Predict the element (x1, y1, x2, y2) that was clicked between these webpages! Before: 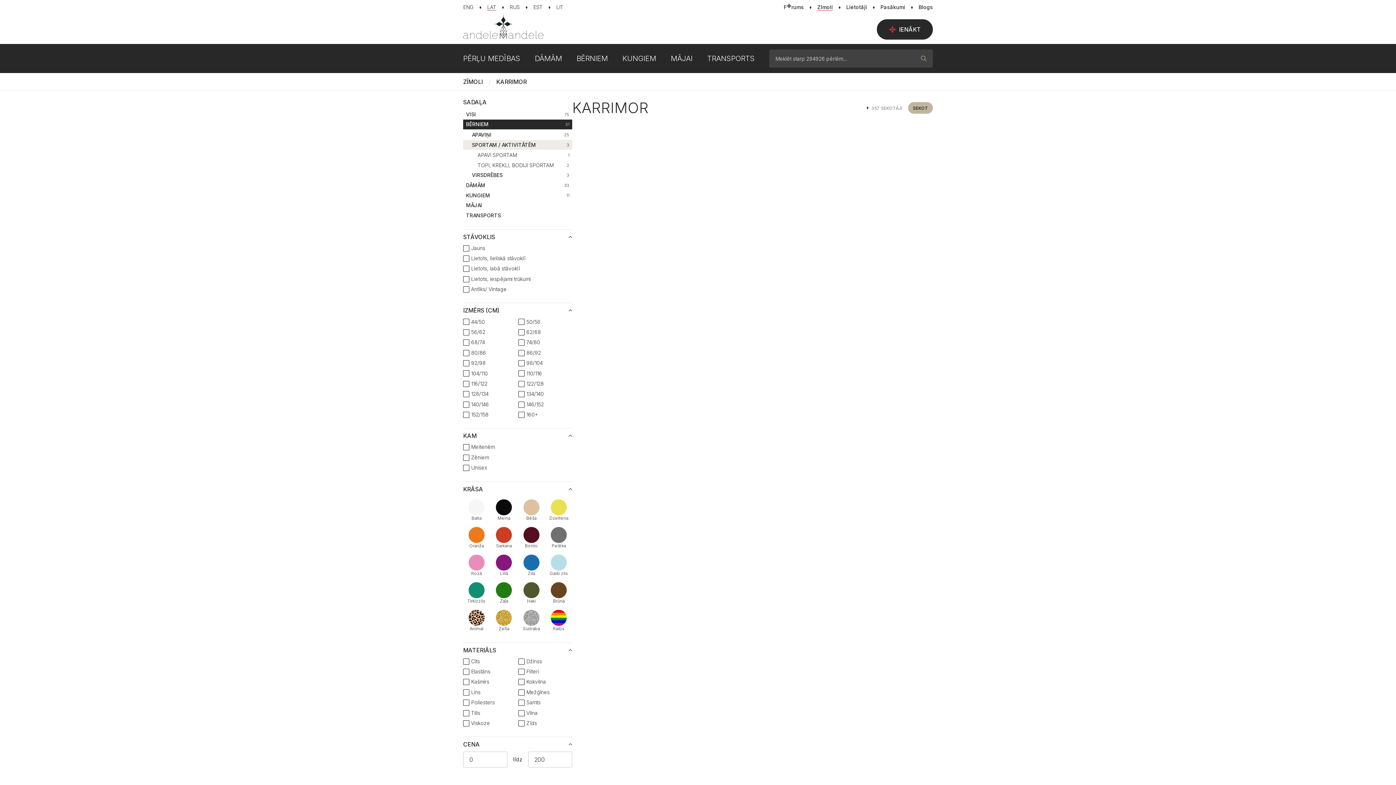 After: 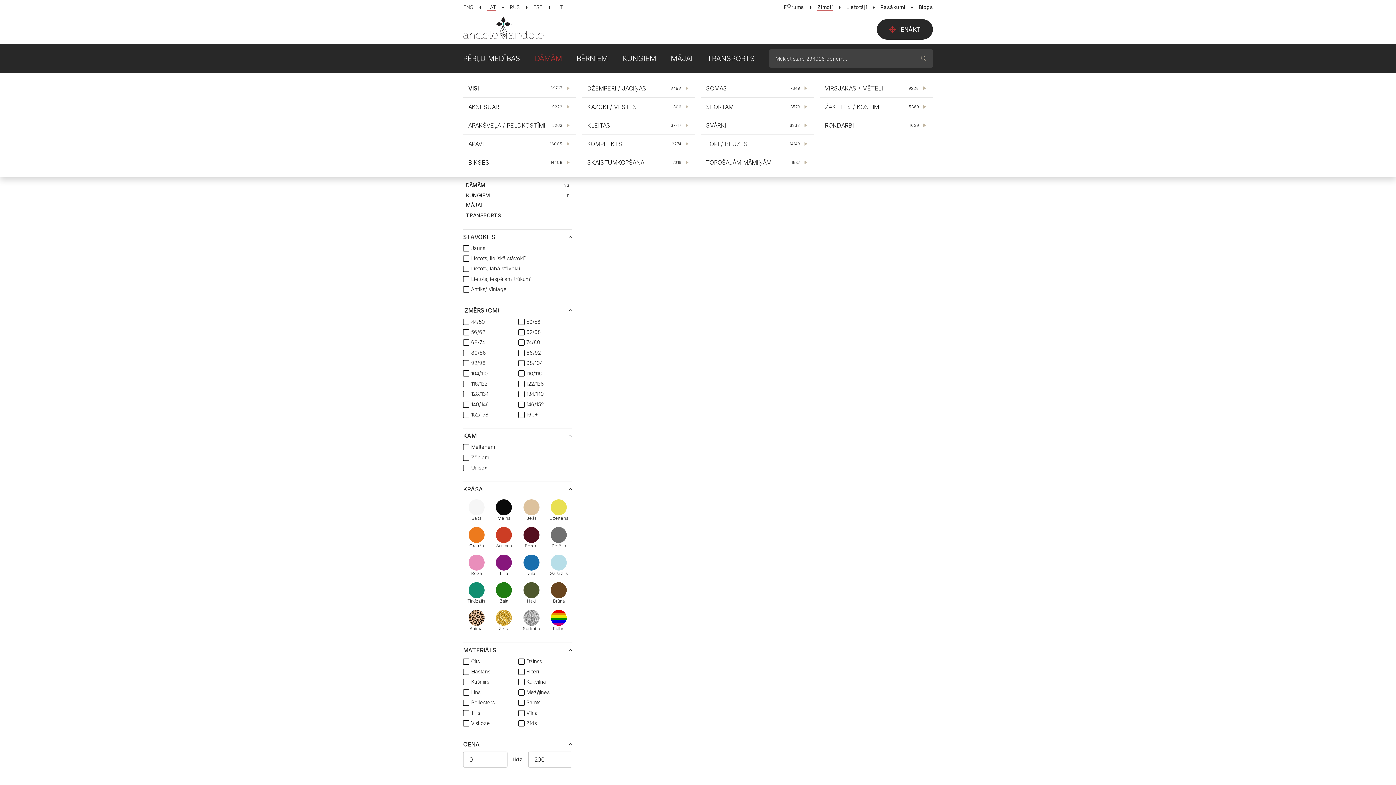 Action: bbox: (520, 49, 562, 67) label: DĀMĀM